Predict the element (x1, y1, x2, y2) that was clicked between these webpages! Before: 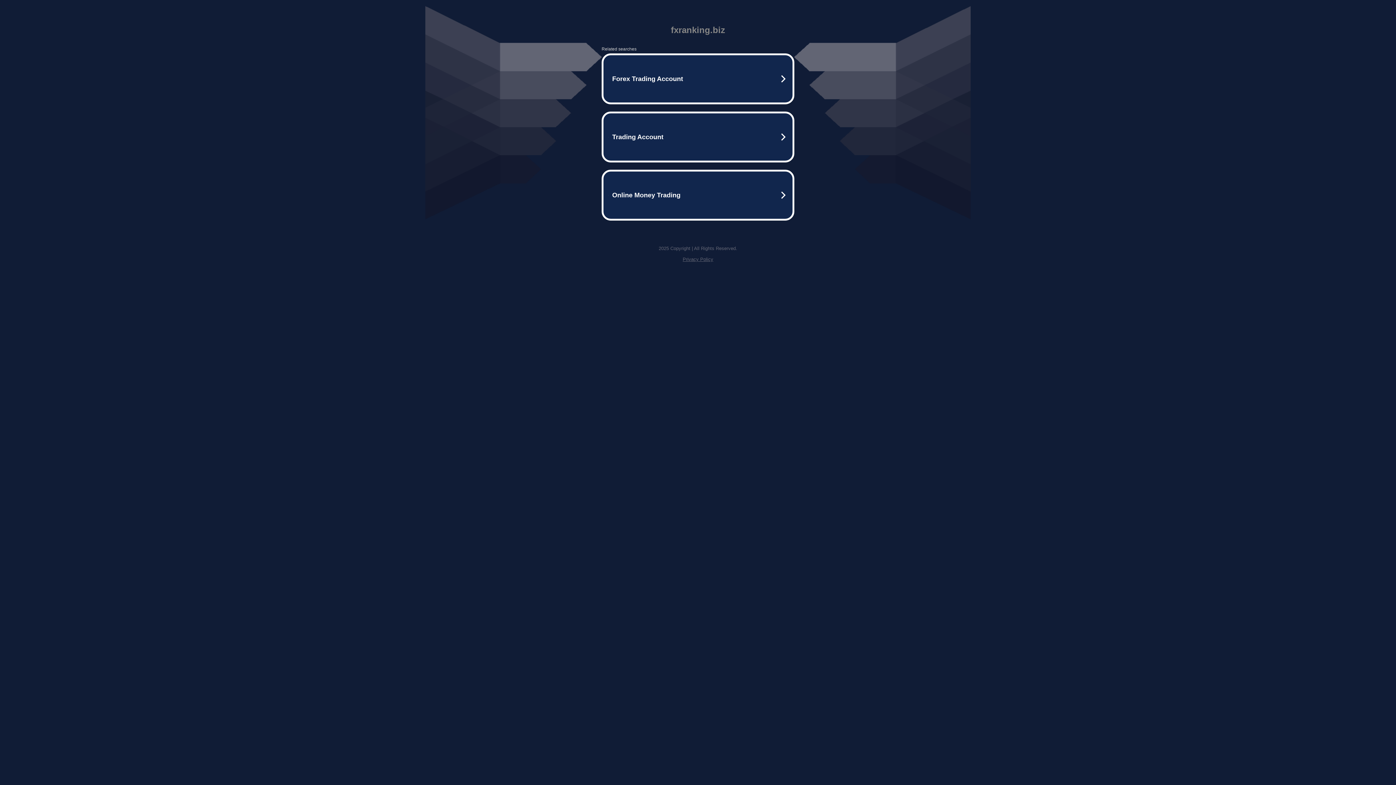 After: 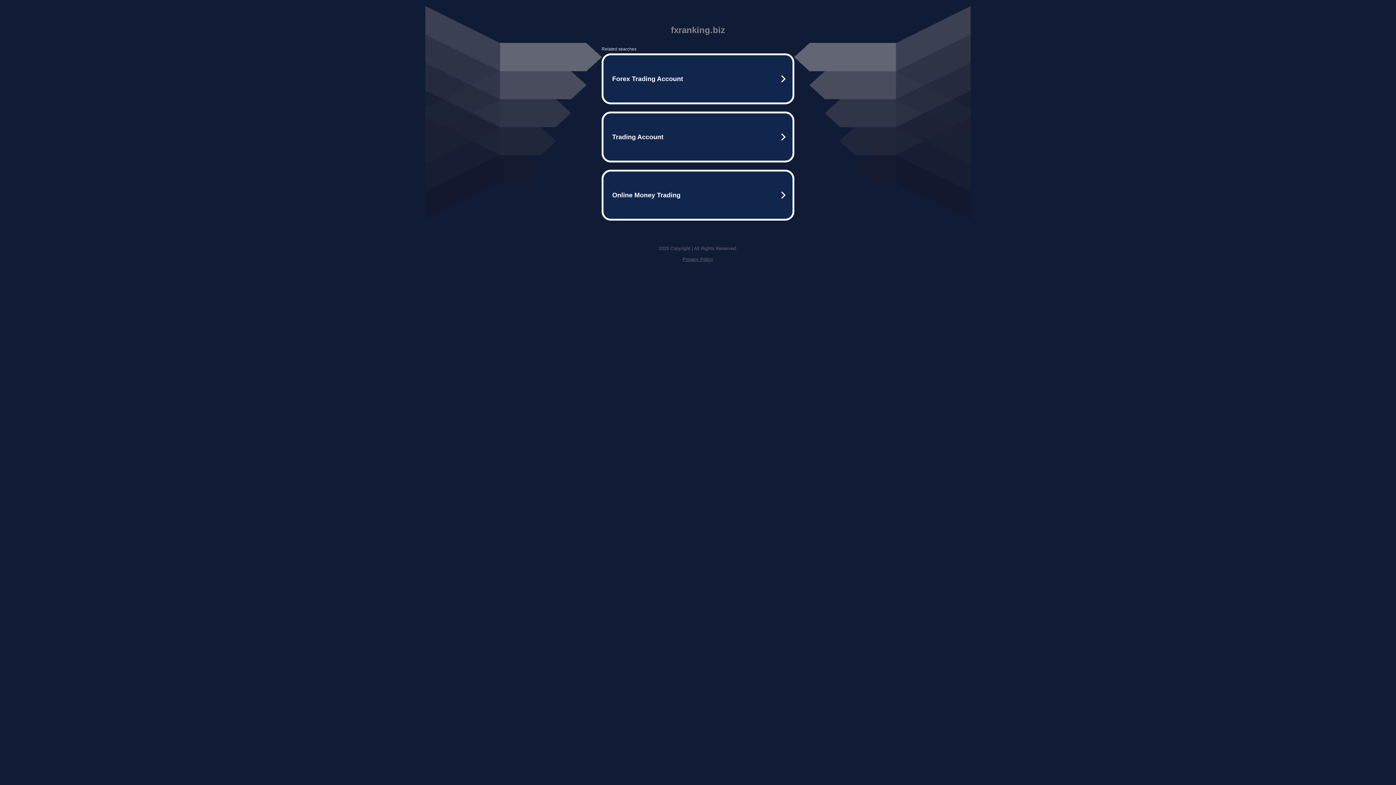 Action: bbox: (682, 256, 713, 262) label: Privacy Policy